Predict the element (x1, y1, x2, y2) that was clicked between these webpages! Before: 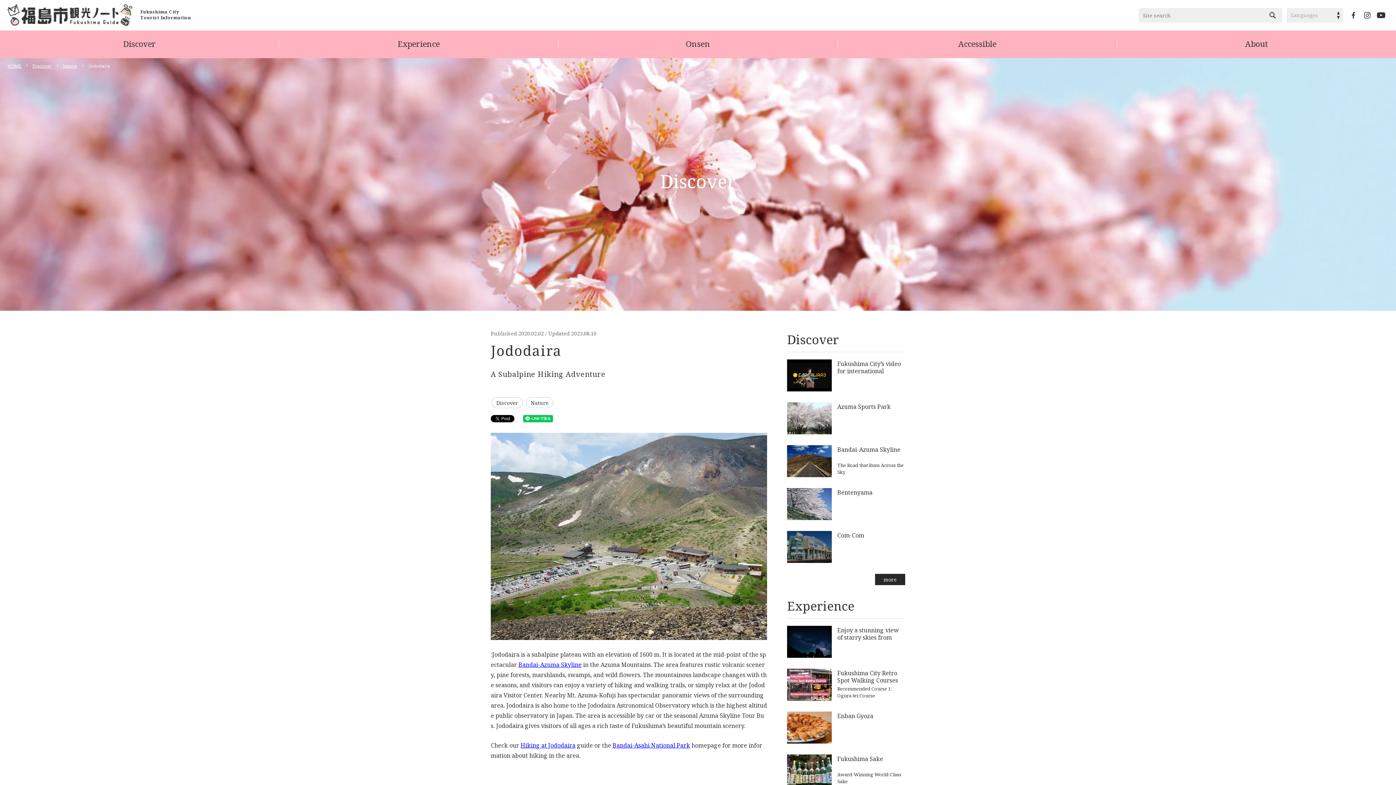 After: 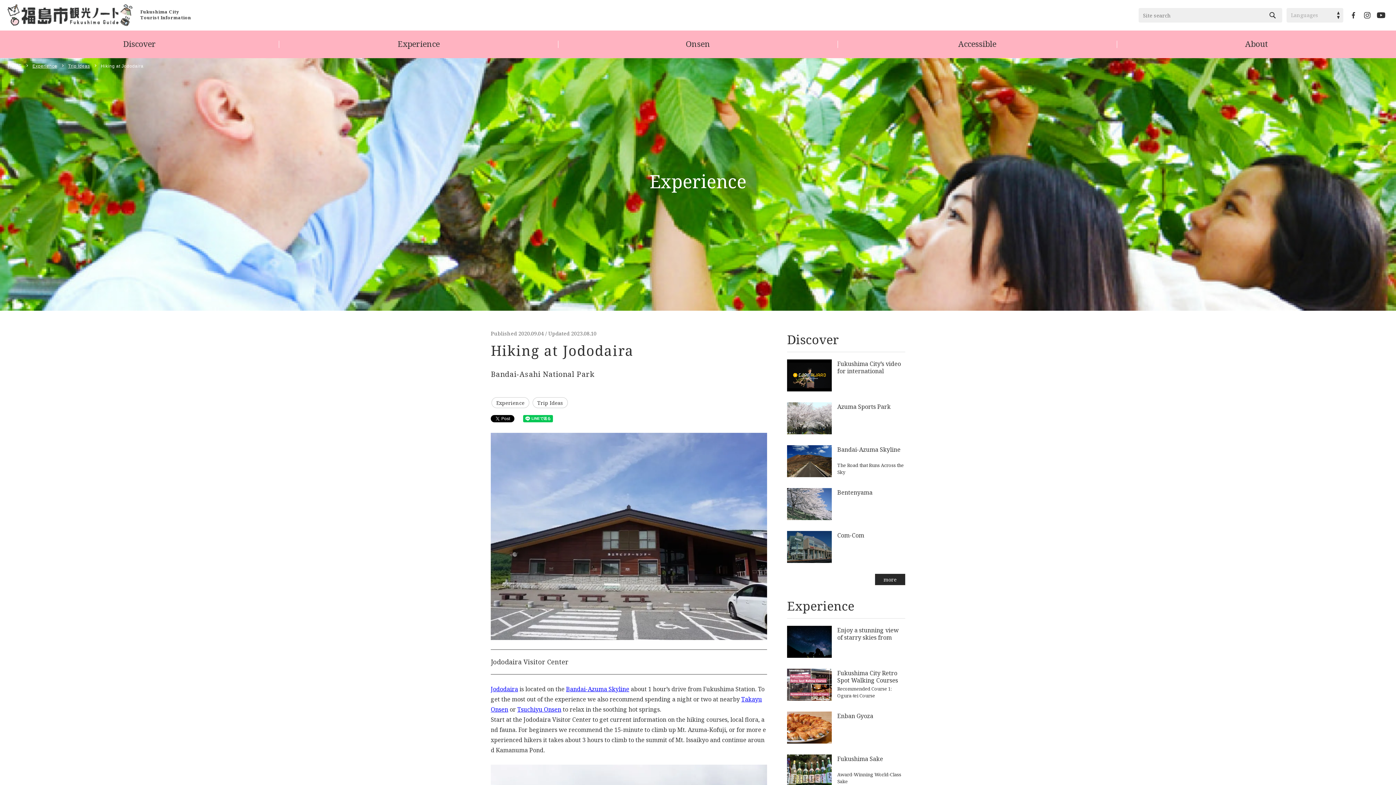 Action: bbox: (520, 741, 575, 749) label: Hiking at Jododaira